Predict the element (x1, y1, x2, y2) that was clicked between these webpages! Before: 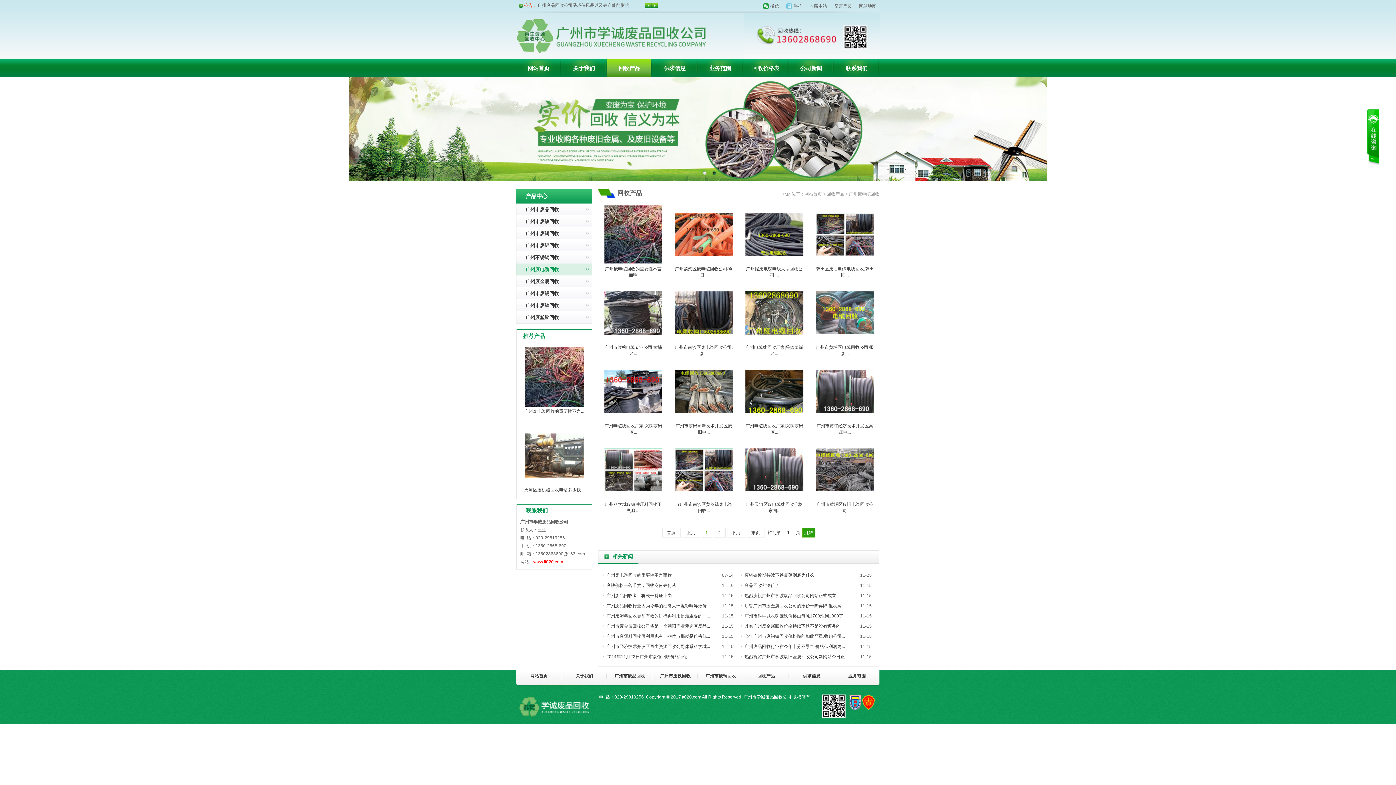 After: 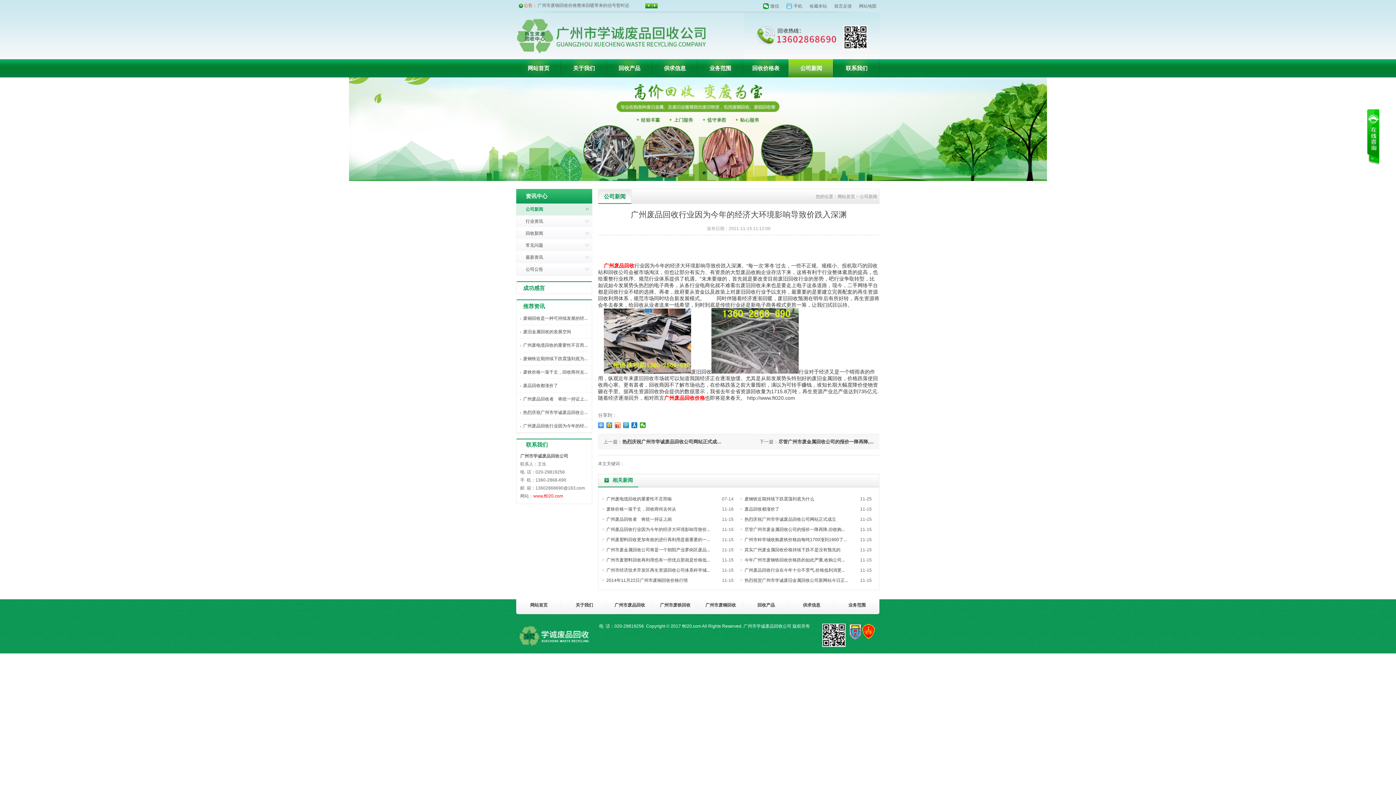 Action: bbox: (606, 603, 710, 608) label: 广州废品回收行业因为今年的经济大环境影响导致价...